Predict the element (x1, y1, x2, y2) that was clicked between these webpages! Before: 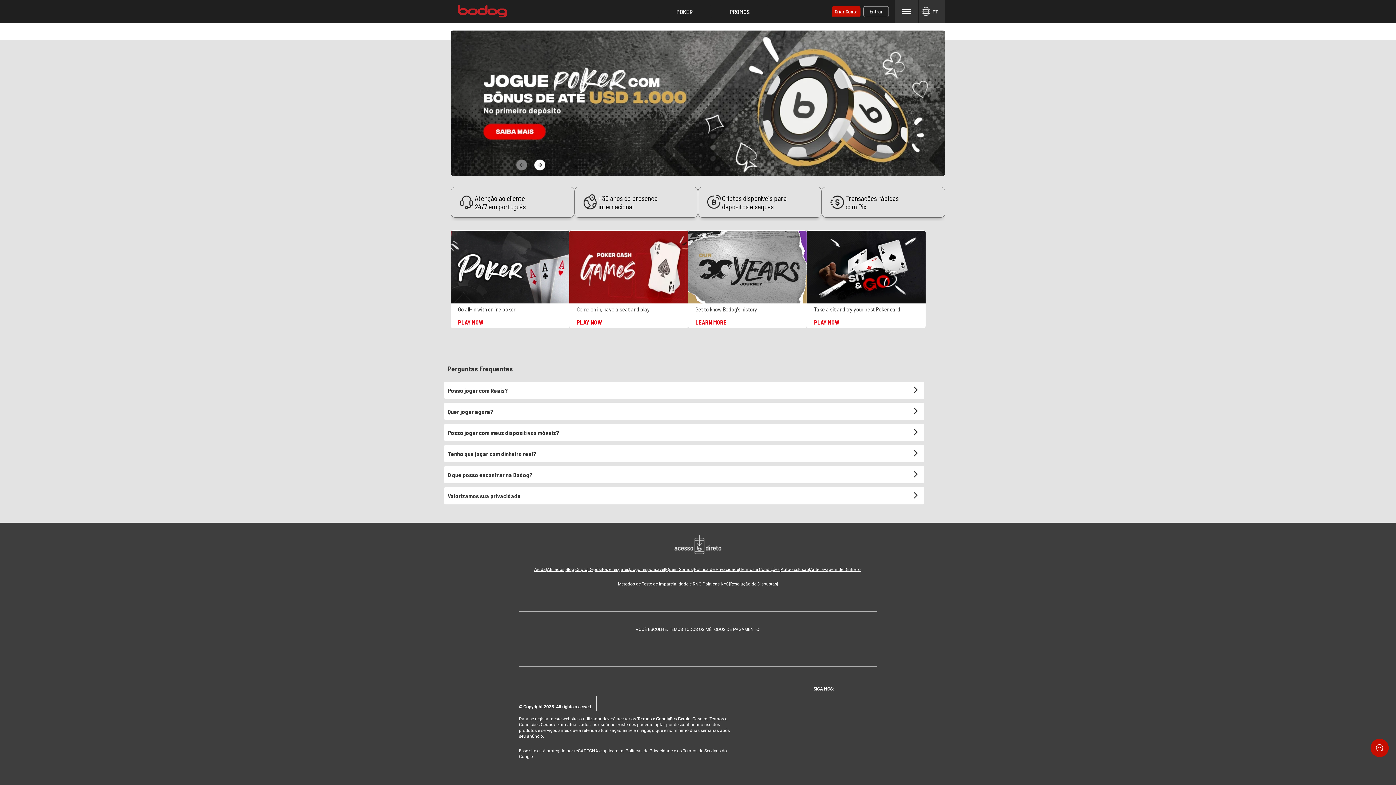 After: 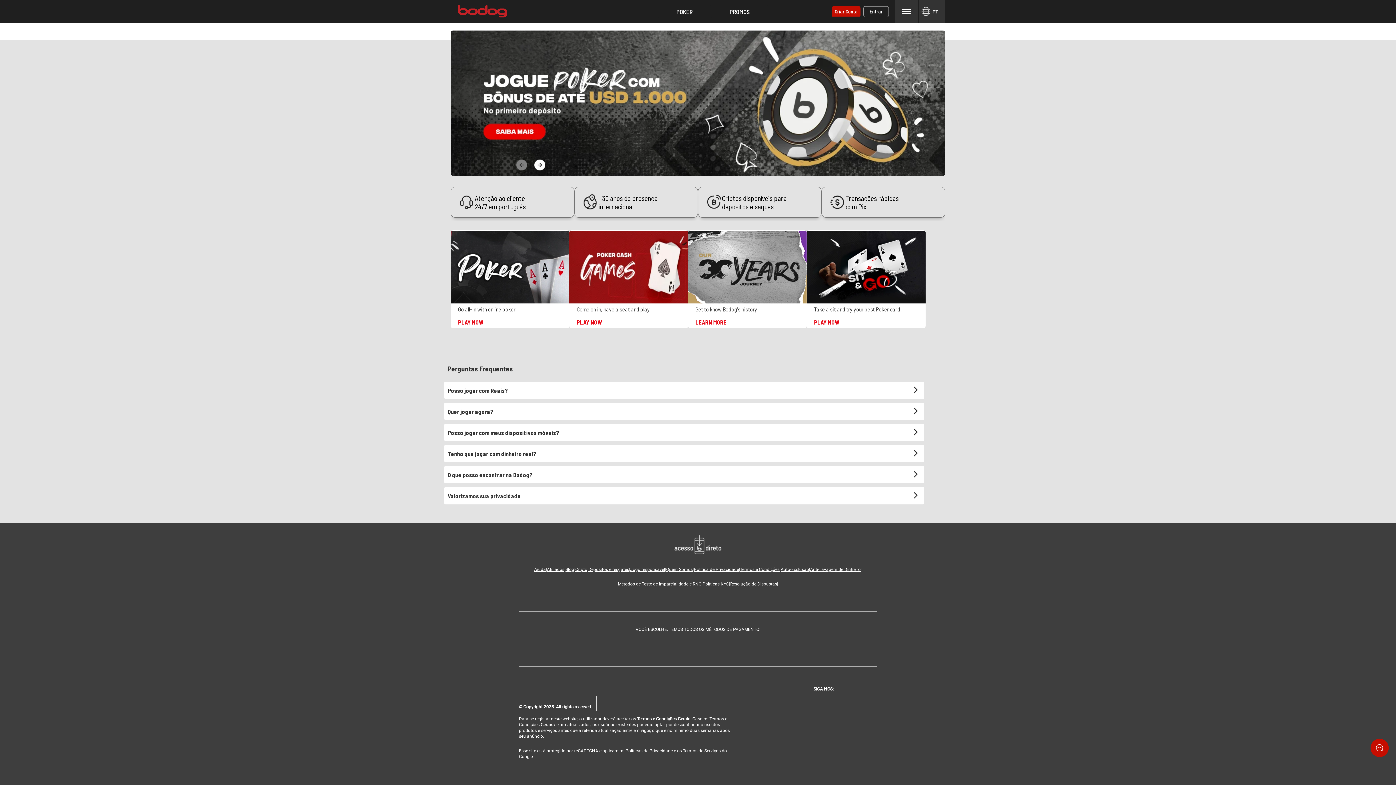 Action: bbox: (813, 696, 826, 706)